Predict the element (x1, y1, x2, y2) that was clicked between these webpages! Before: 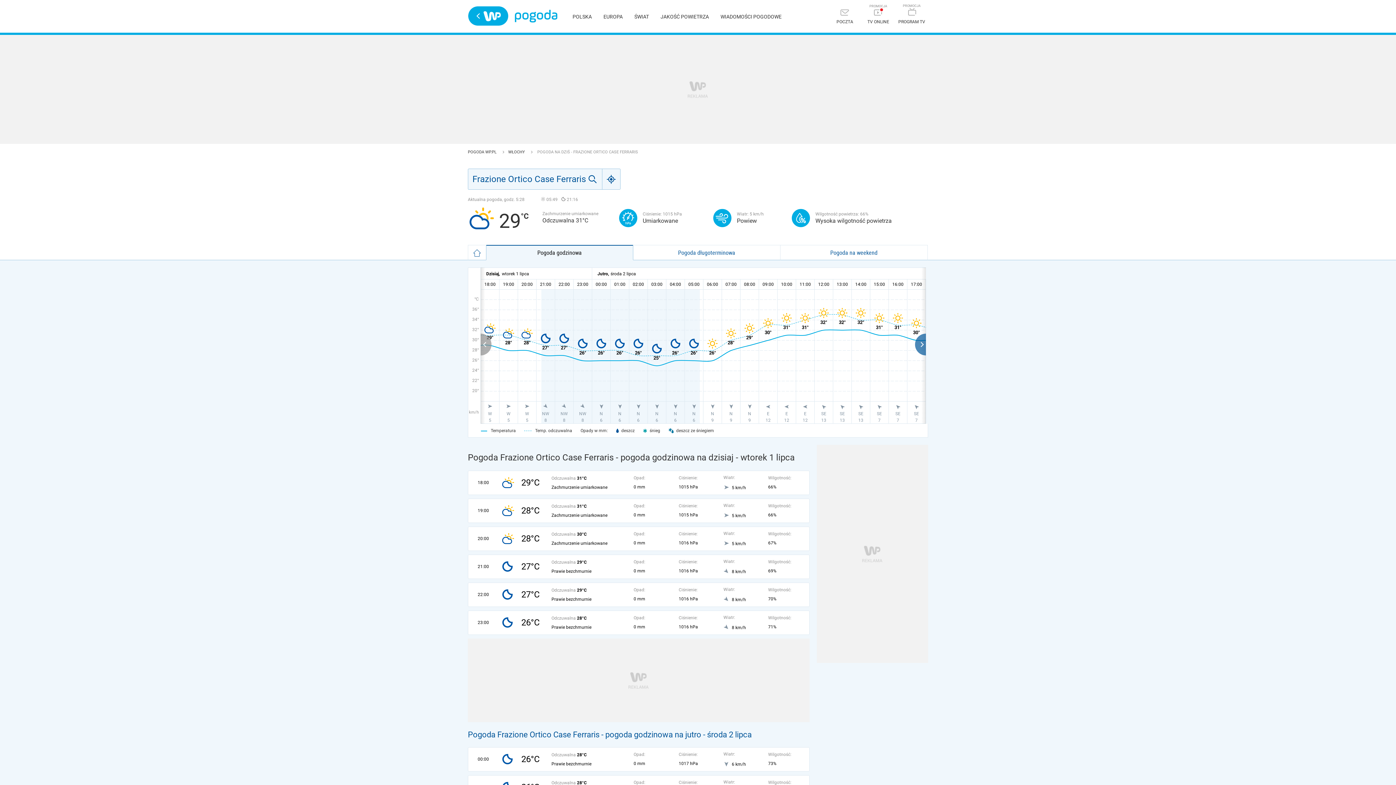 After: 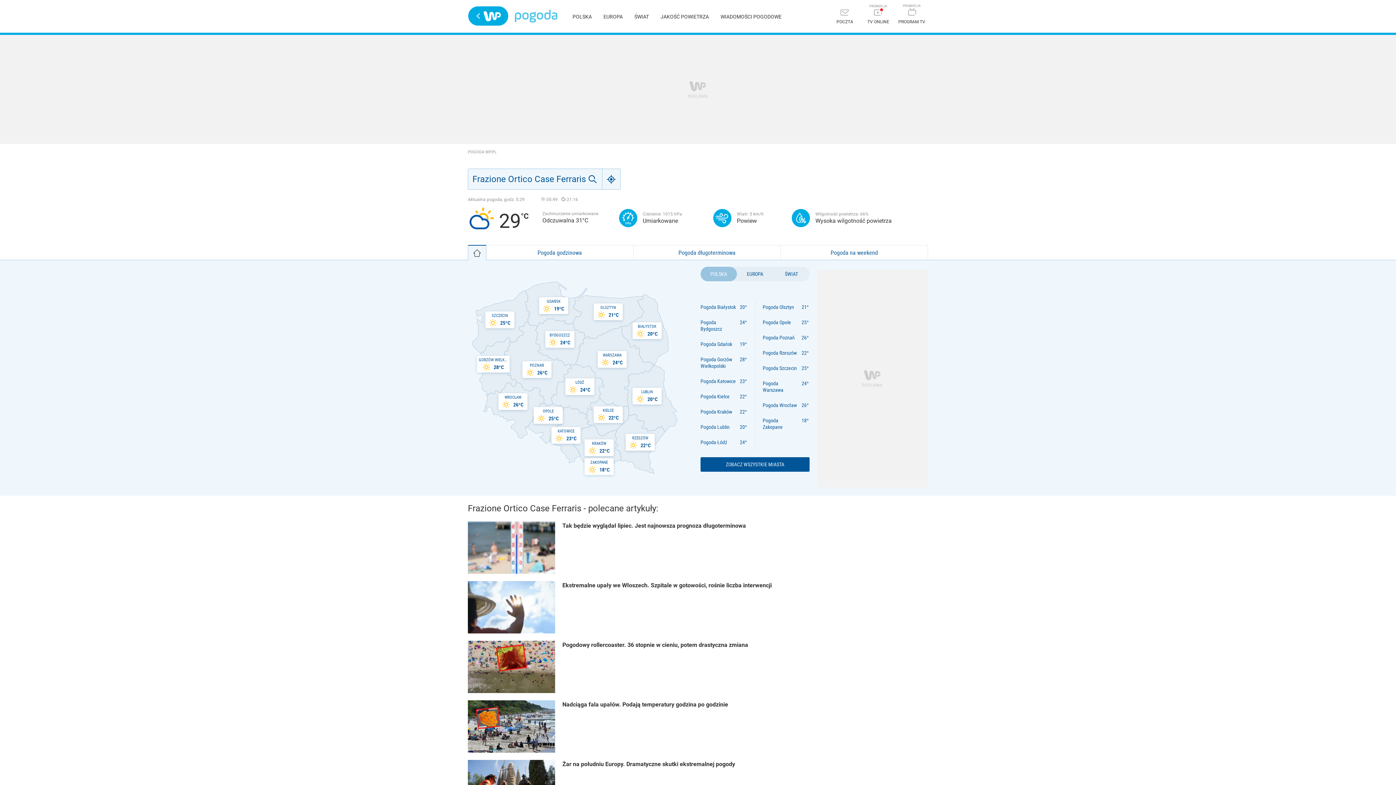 Action: bbox: (514, 9, 557, 22) label: Pogoda